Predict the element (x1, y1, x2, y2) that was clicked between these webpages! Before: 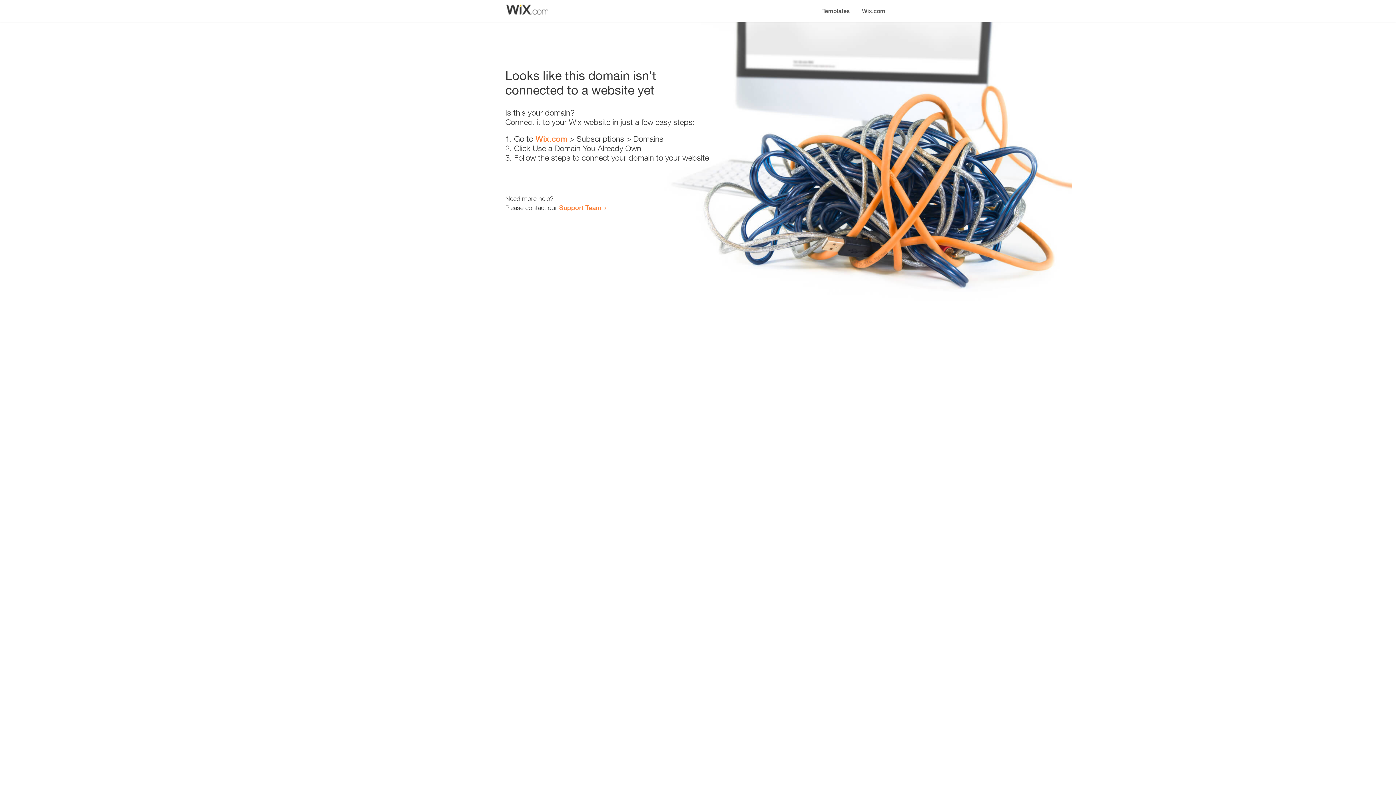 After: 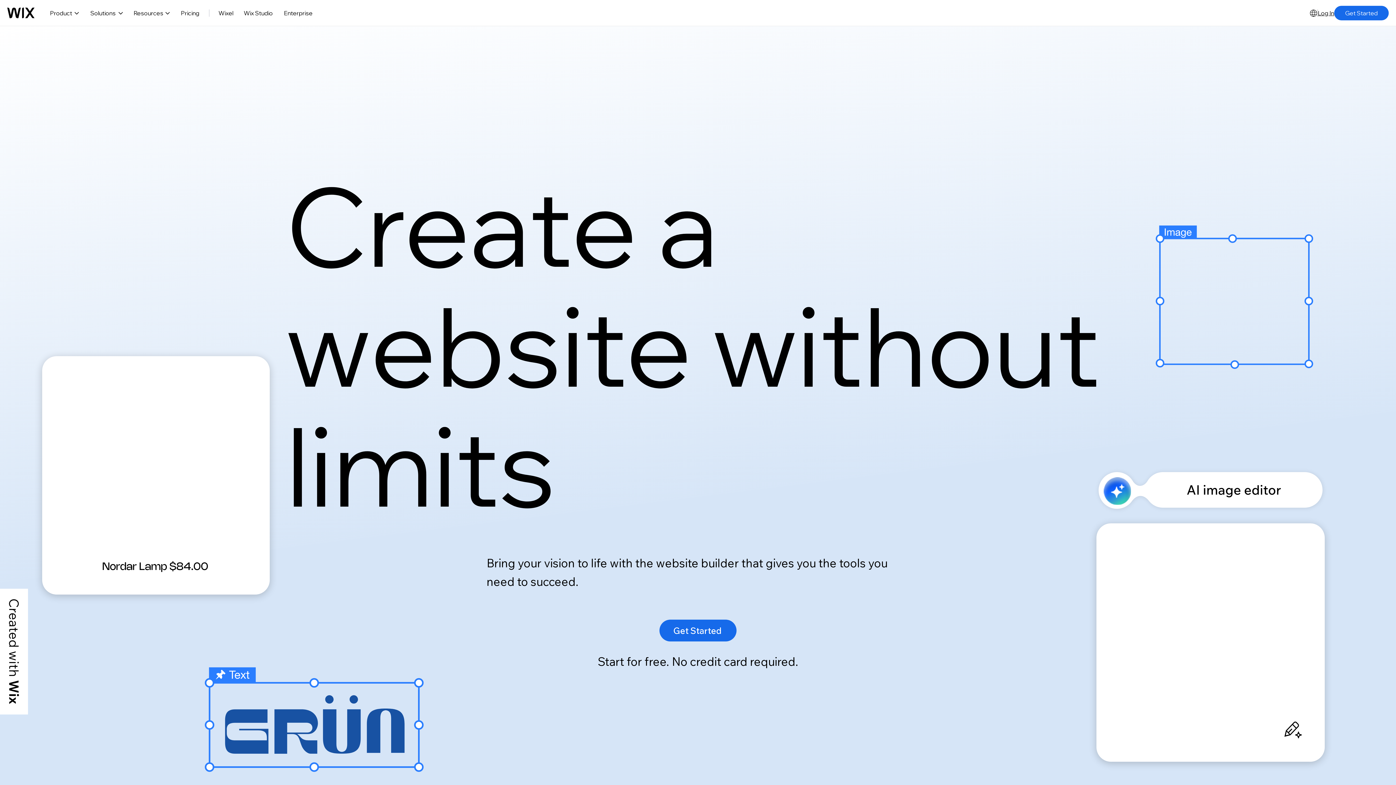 Action: label: Wix.com bbox: (856, 0, 890, 14)